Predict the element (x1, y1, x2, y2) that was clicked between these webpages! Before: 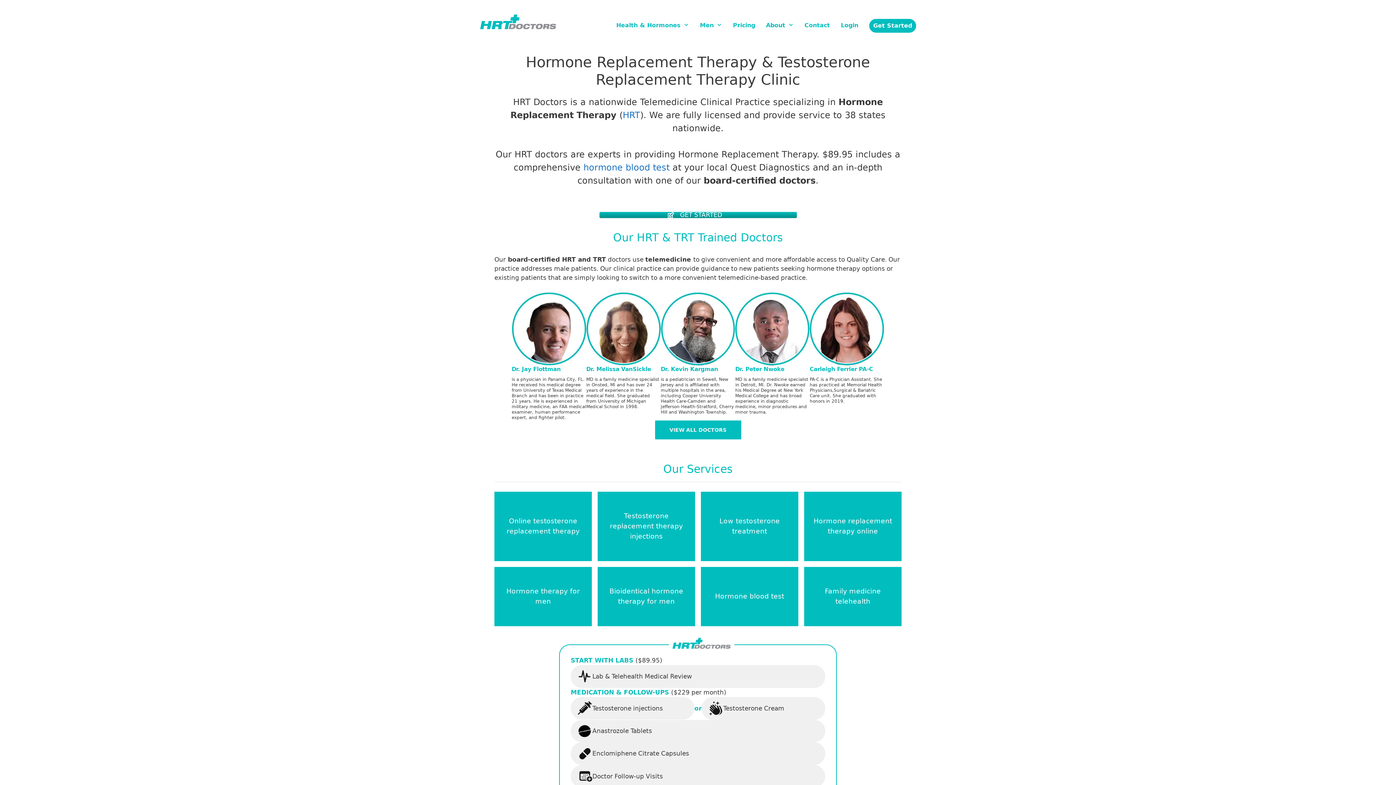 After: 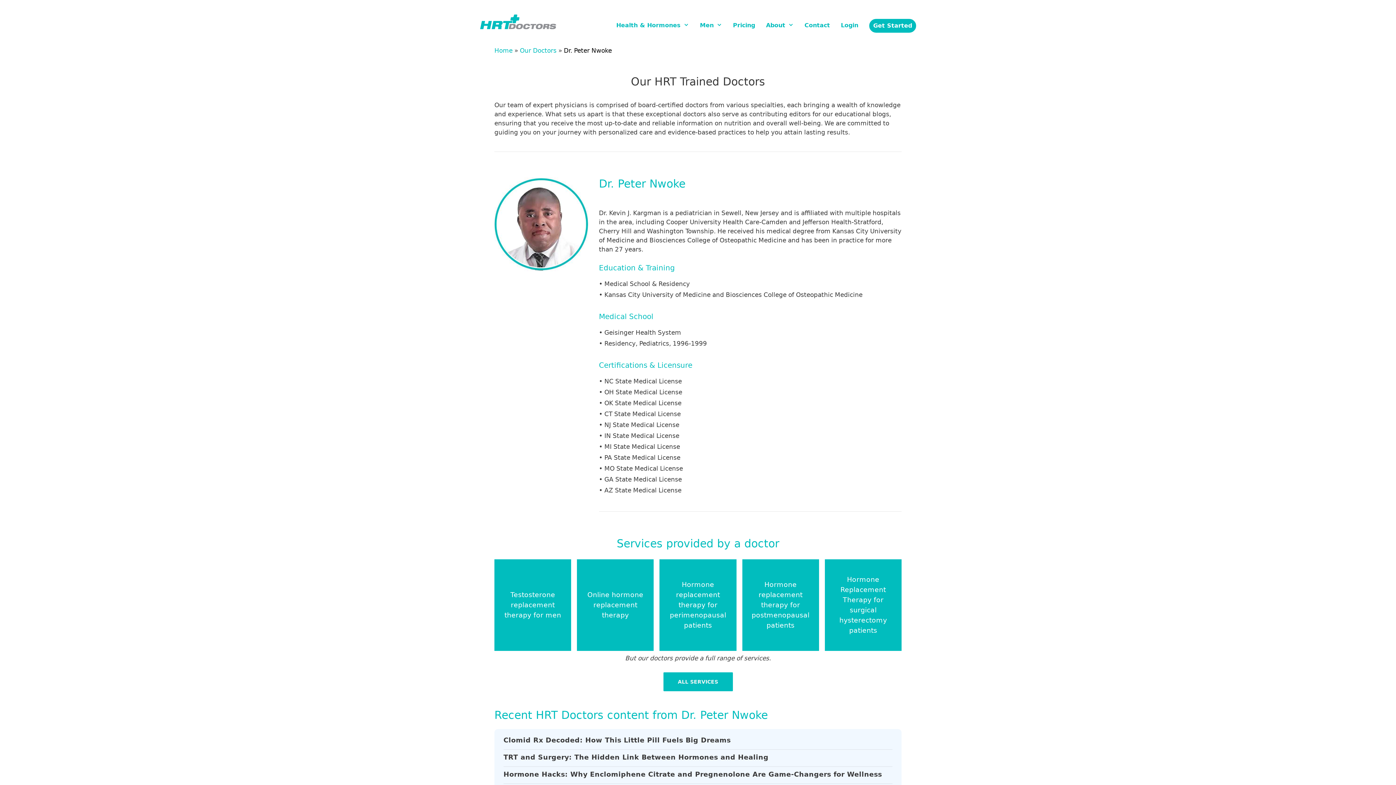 Action: bbox: (735, 291, 809, 377) label: Dr. Peter Nwoke